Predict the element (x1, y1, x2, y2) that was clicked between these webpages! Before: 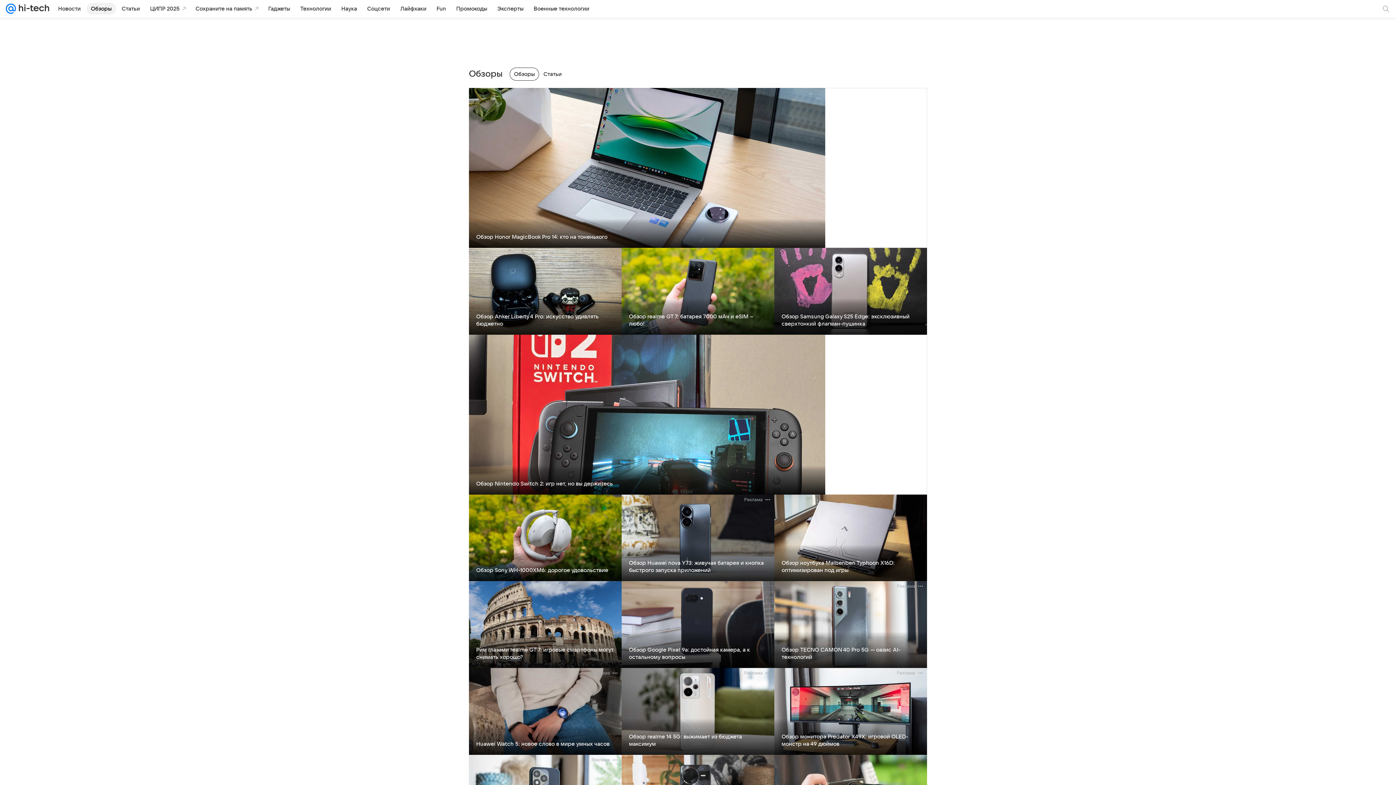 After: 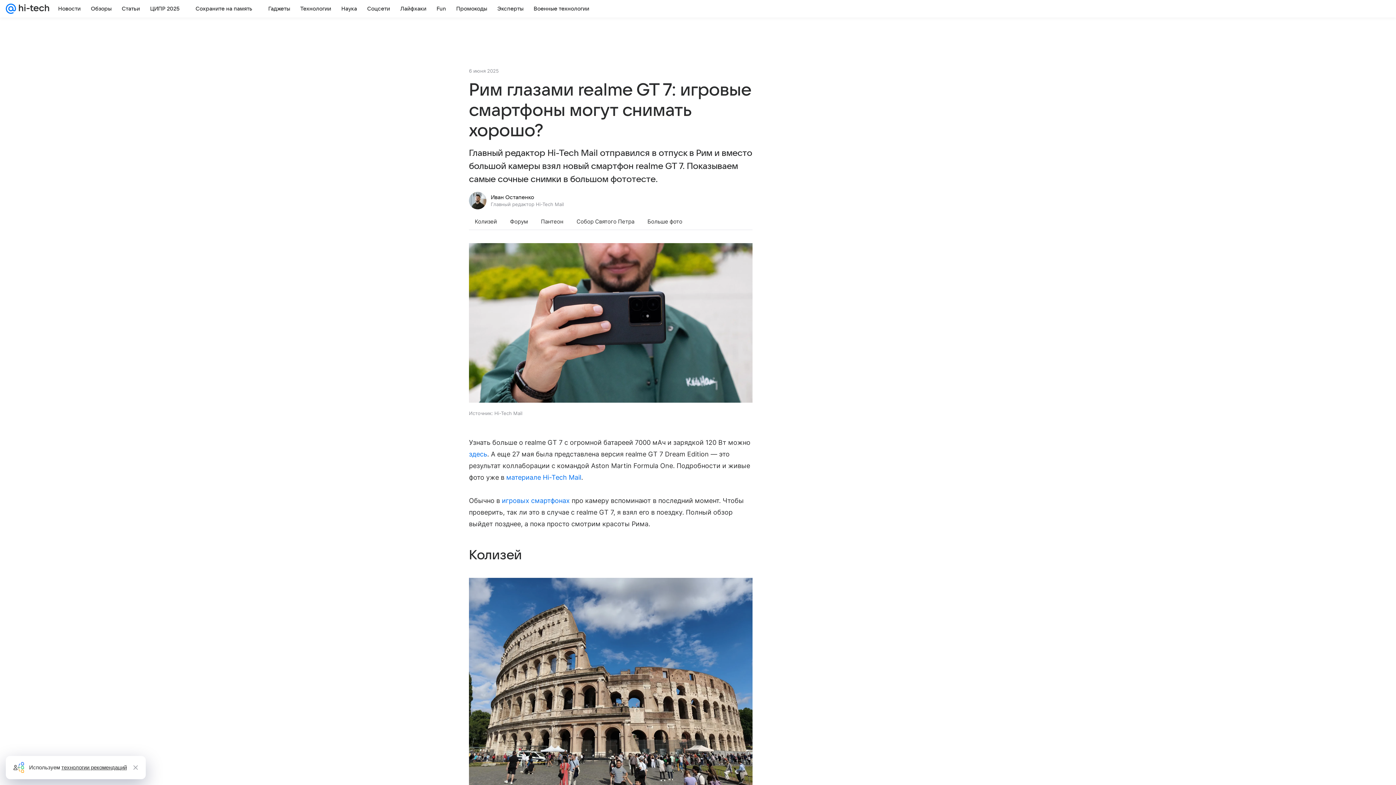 Action: bbox: (476, 647, 613, 660) label: Рим глазами realme GT 7: игровые смартфоны могут снимать хорошо?